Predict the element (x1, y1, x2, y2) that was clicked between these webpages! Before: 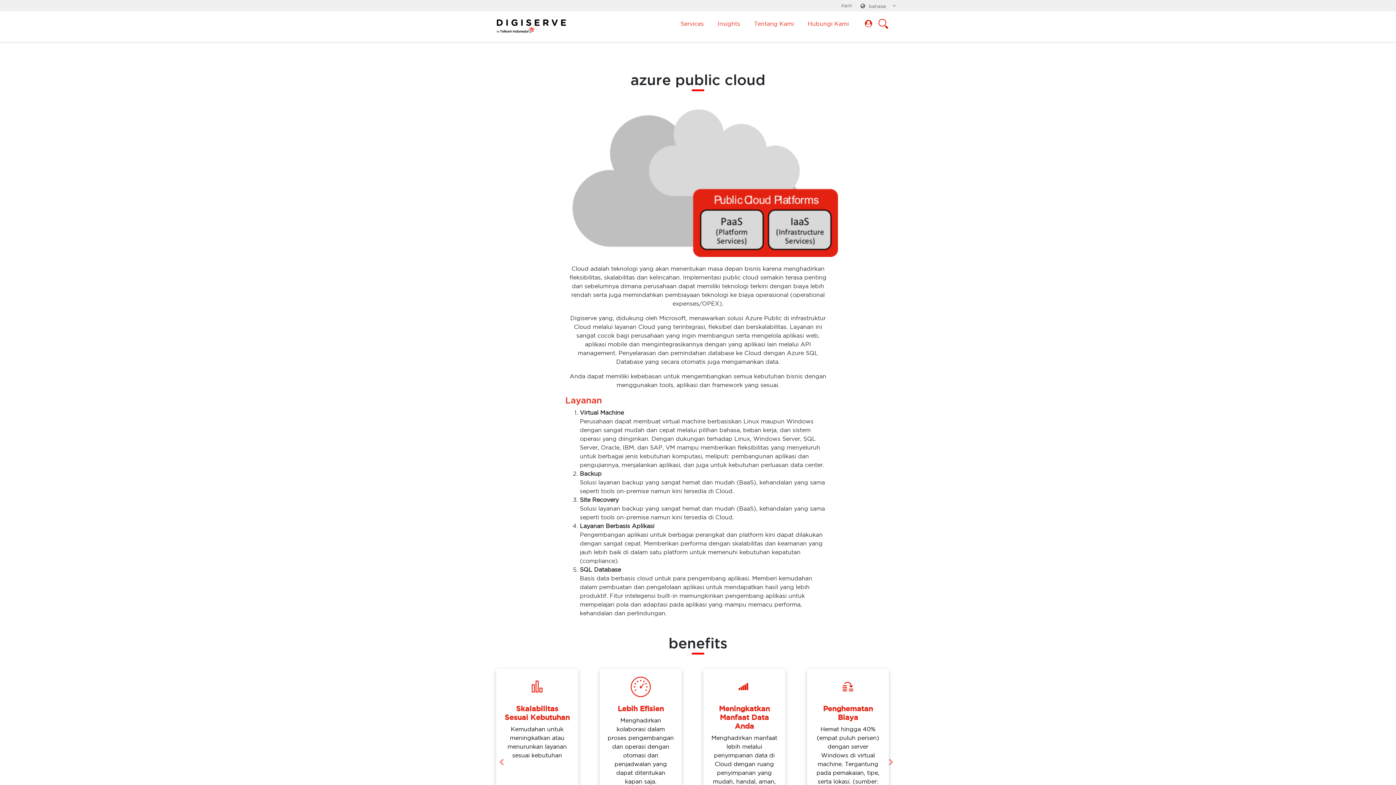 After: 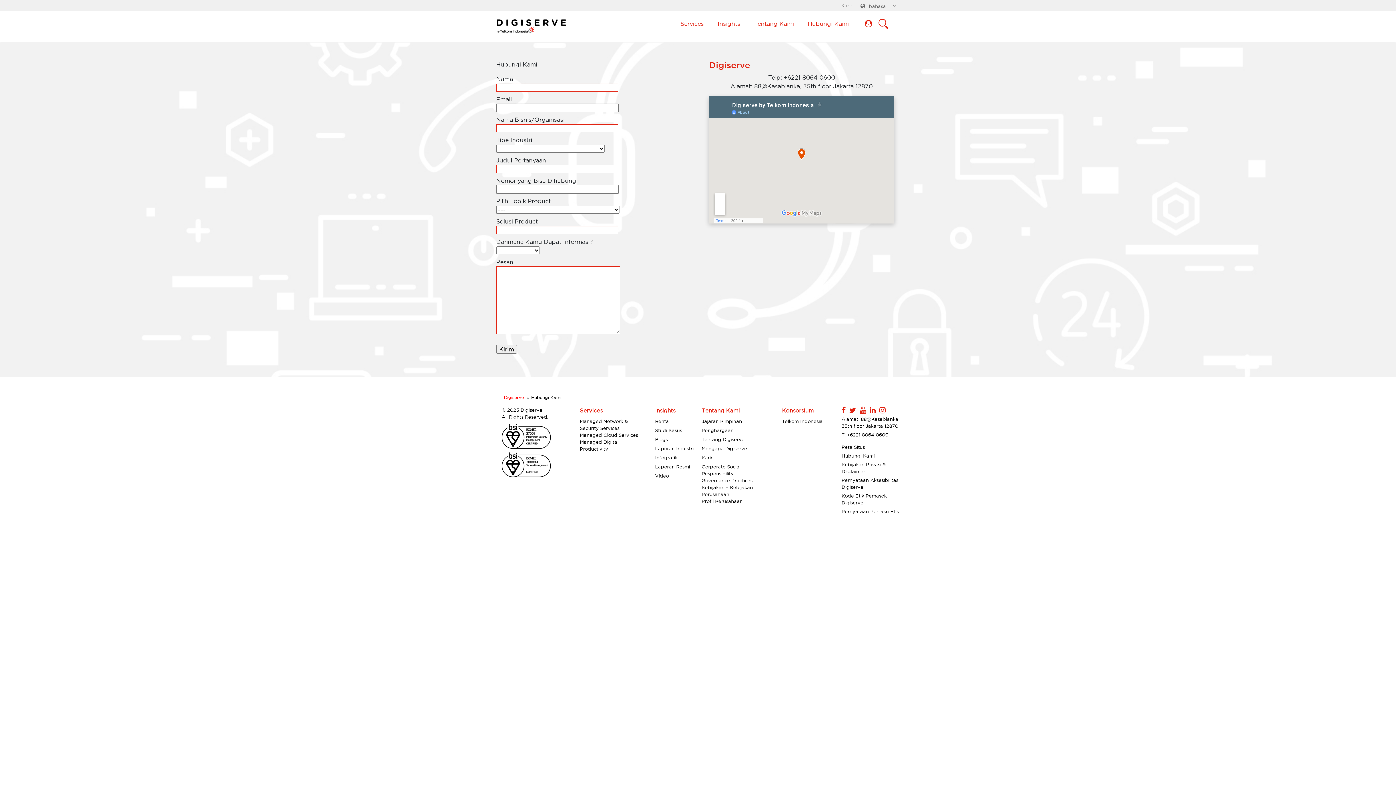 Action: label: Hubungi Kami bbox: (801, 17, 856, 30)